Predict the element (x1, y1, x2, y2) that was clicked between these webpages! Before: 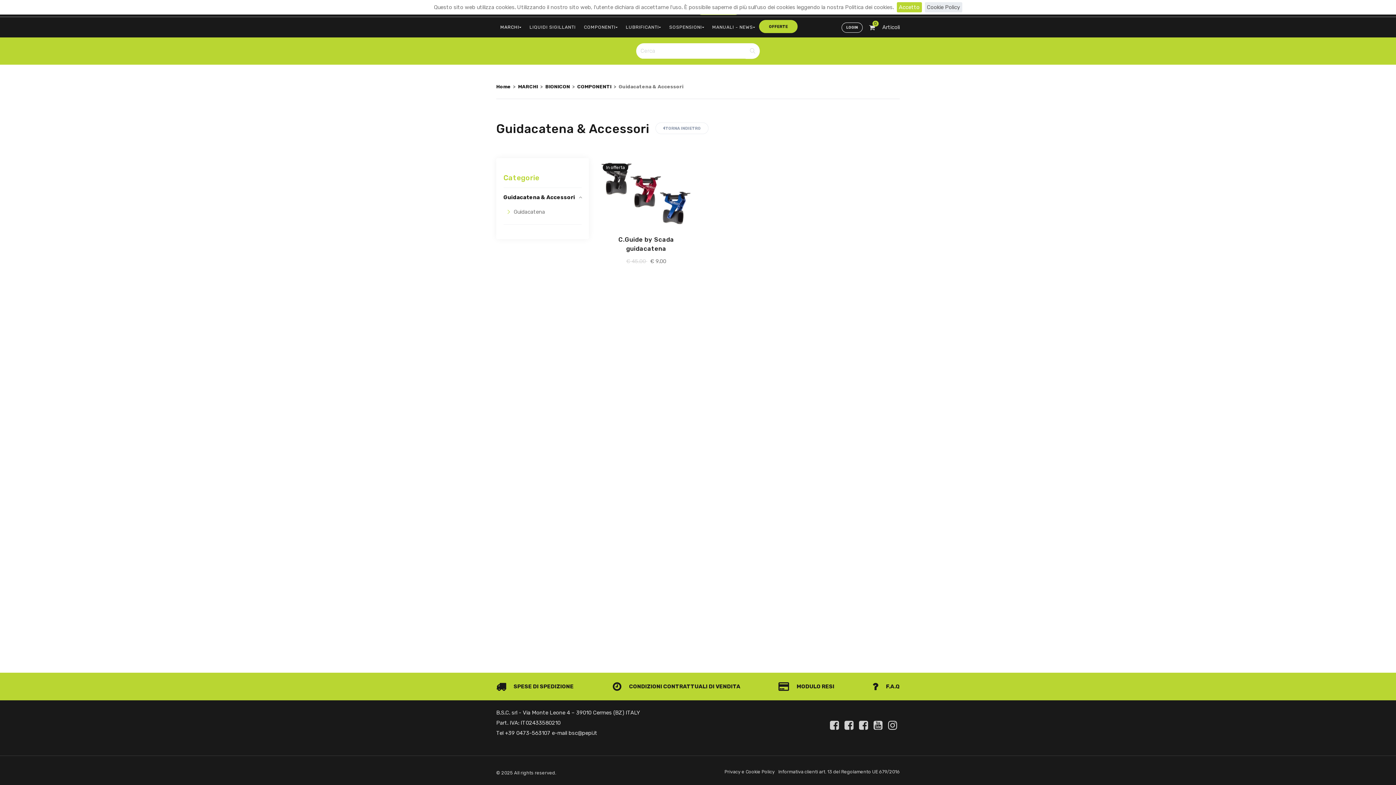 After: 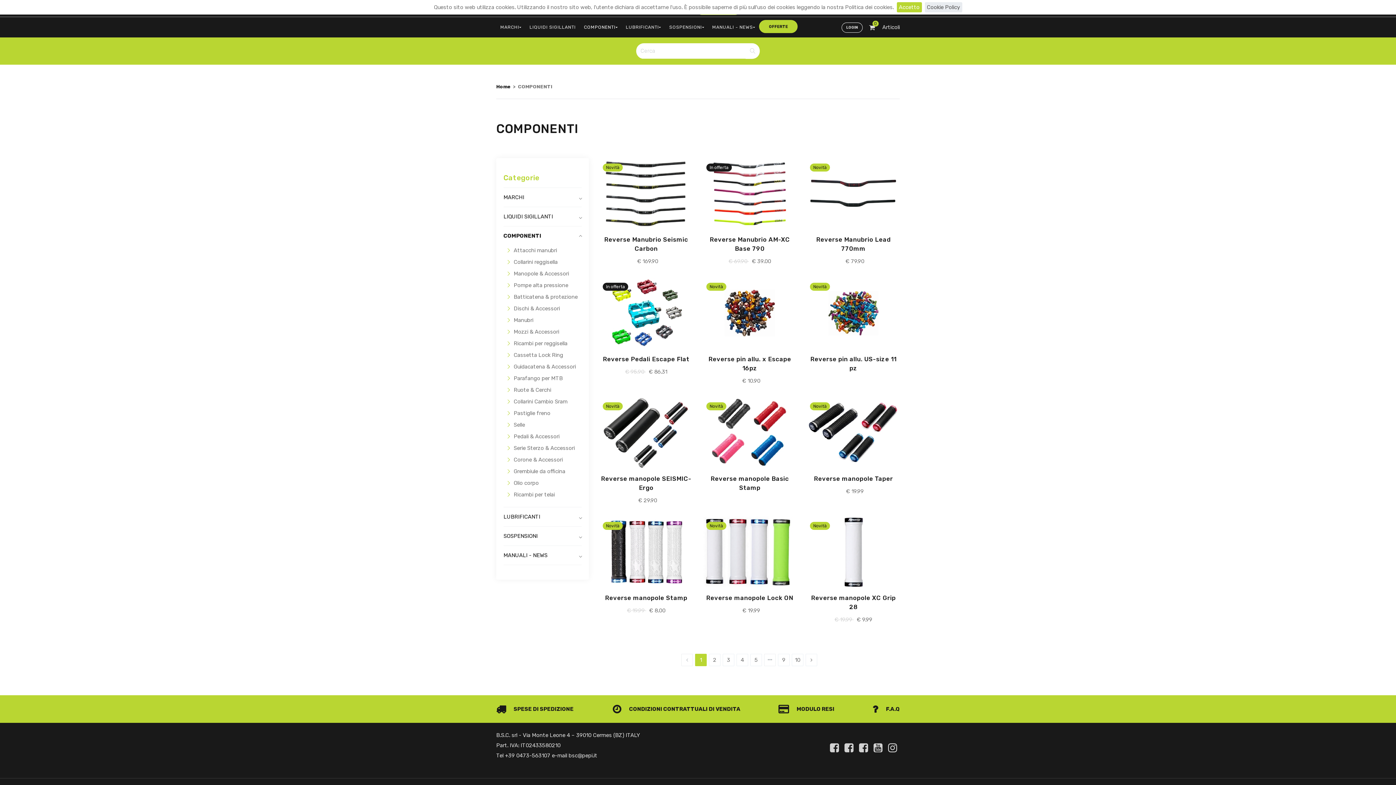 Action: bbox: (579, 17, 621, 37) label: COMPONENTI